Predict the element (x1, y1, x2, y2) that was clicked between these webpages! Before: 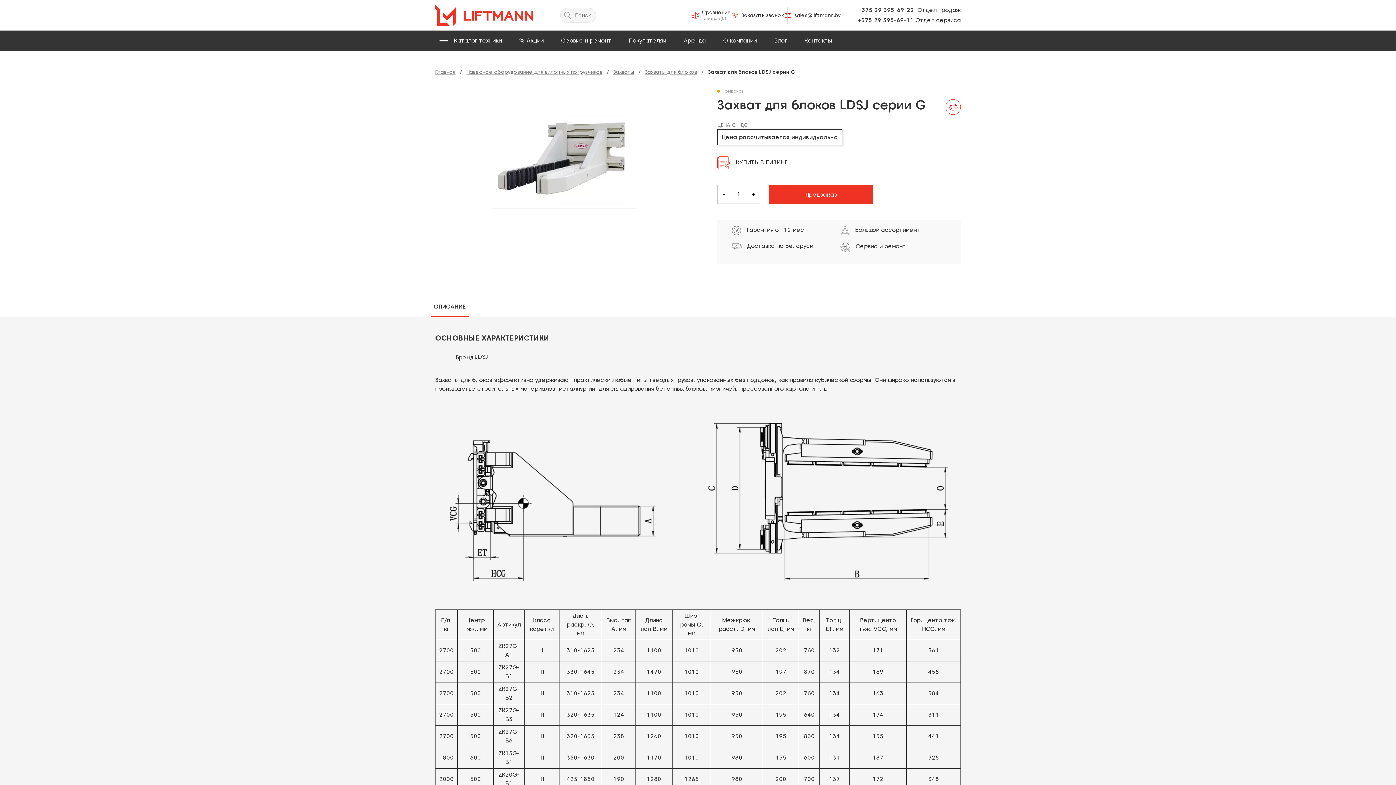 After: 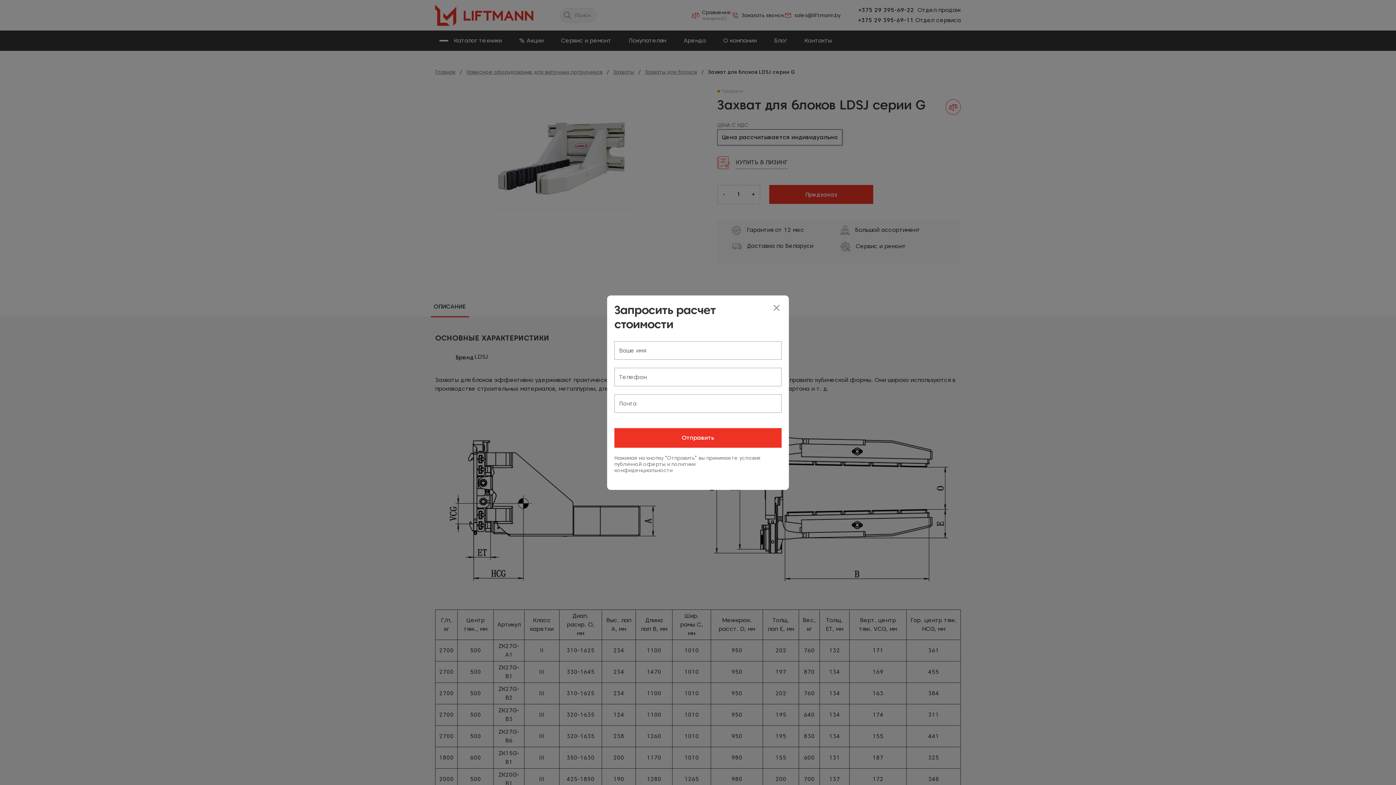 Action: label: Цена рассчитывается индивидуально bbox: (717, 129, 842, 145)